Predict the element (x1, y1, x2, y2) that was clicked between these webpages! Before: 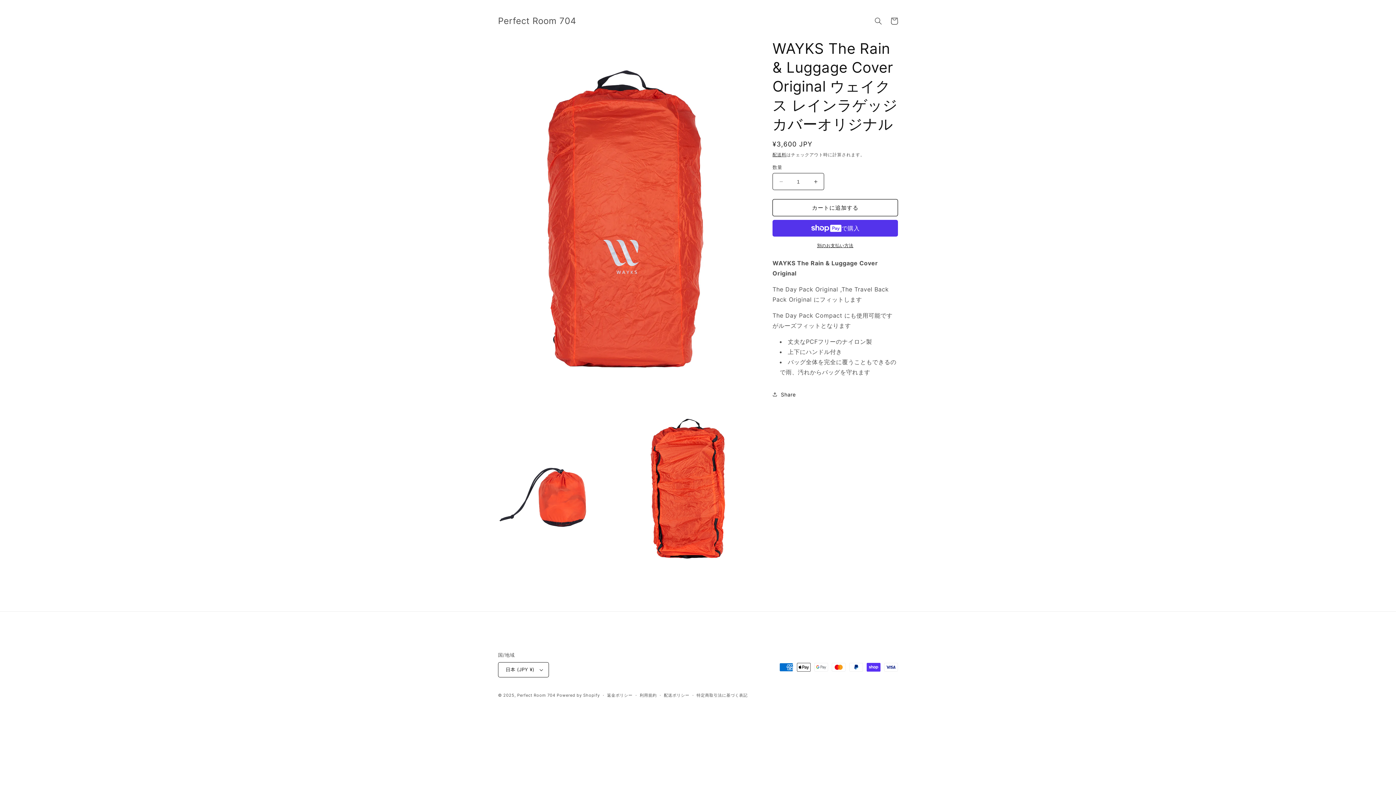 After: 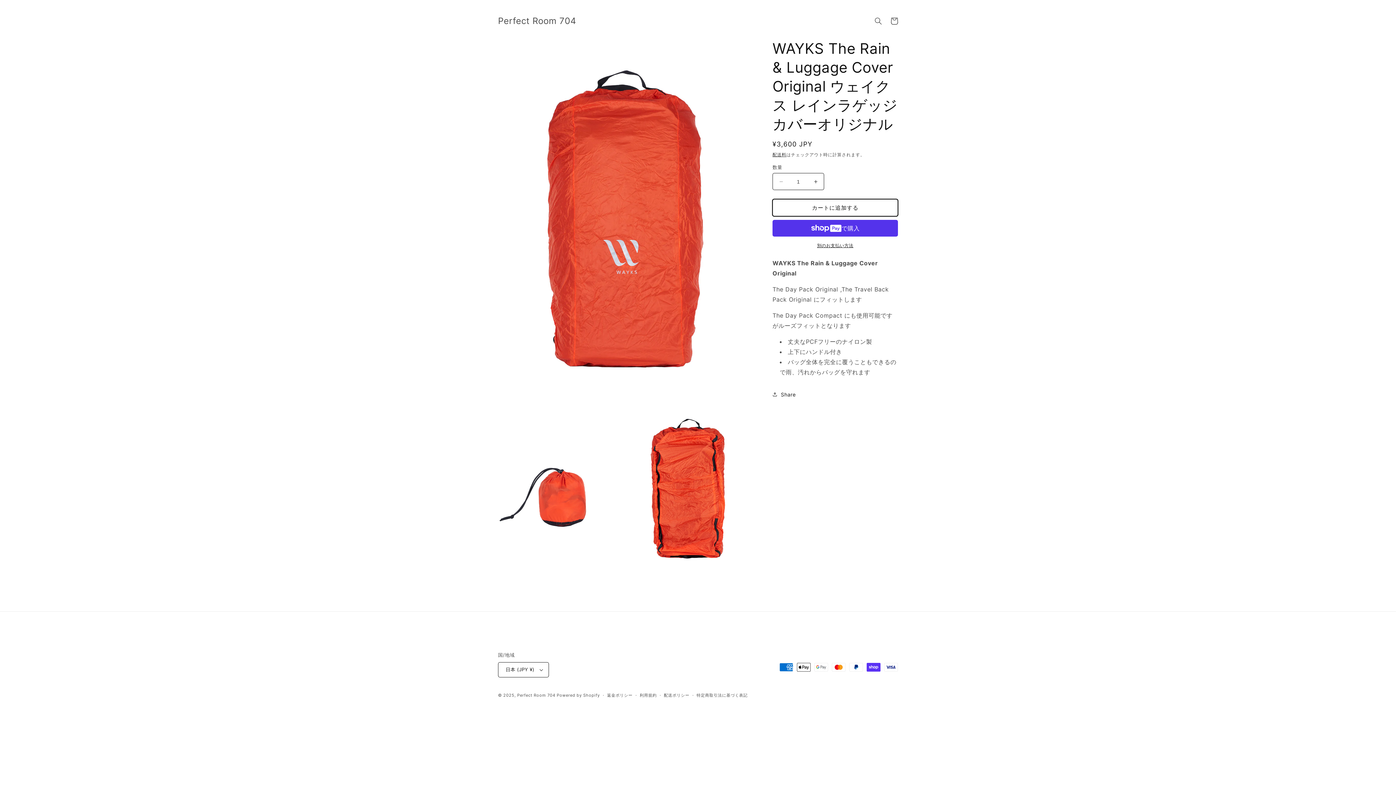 Action: bbox: (772, 199, 898, 216) label: カートに追加する